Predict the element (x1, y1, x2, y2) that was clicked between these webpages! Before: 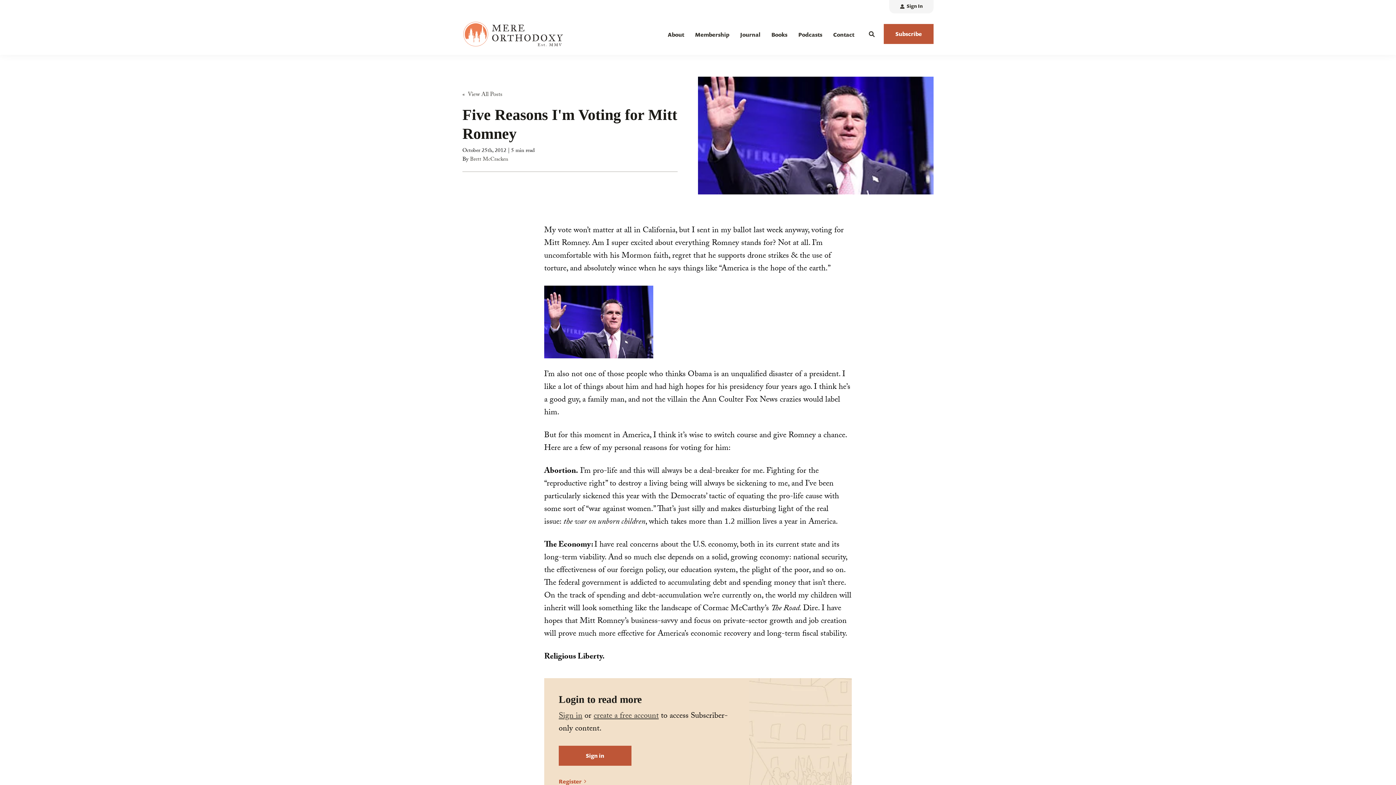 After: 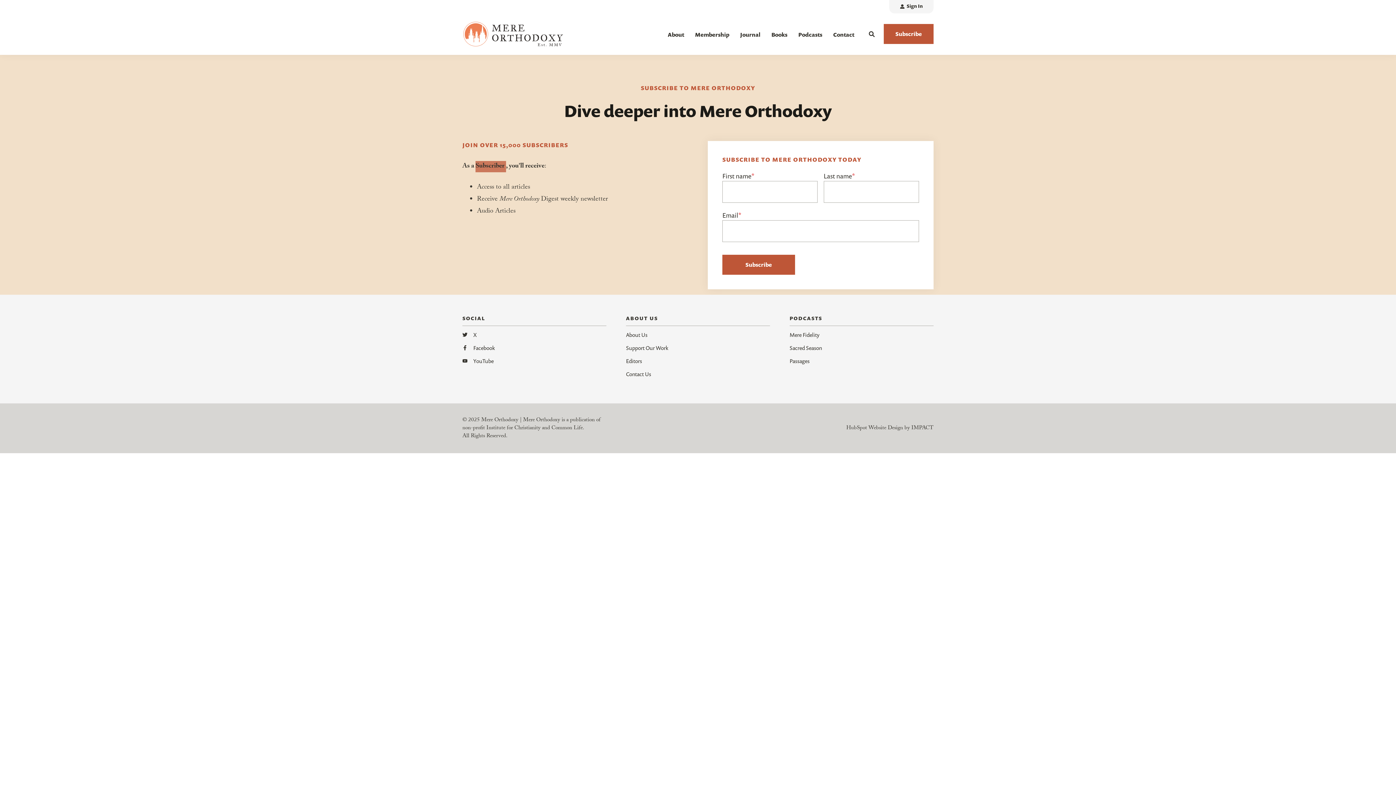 Action: bbox: (593, 710, 658, 723) label: create a free account